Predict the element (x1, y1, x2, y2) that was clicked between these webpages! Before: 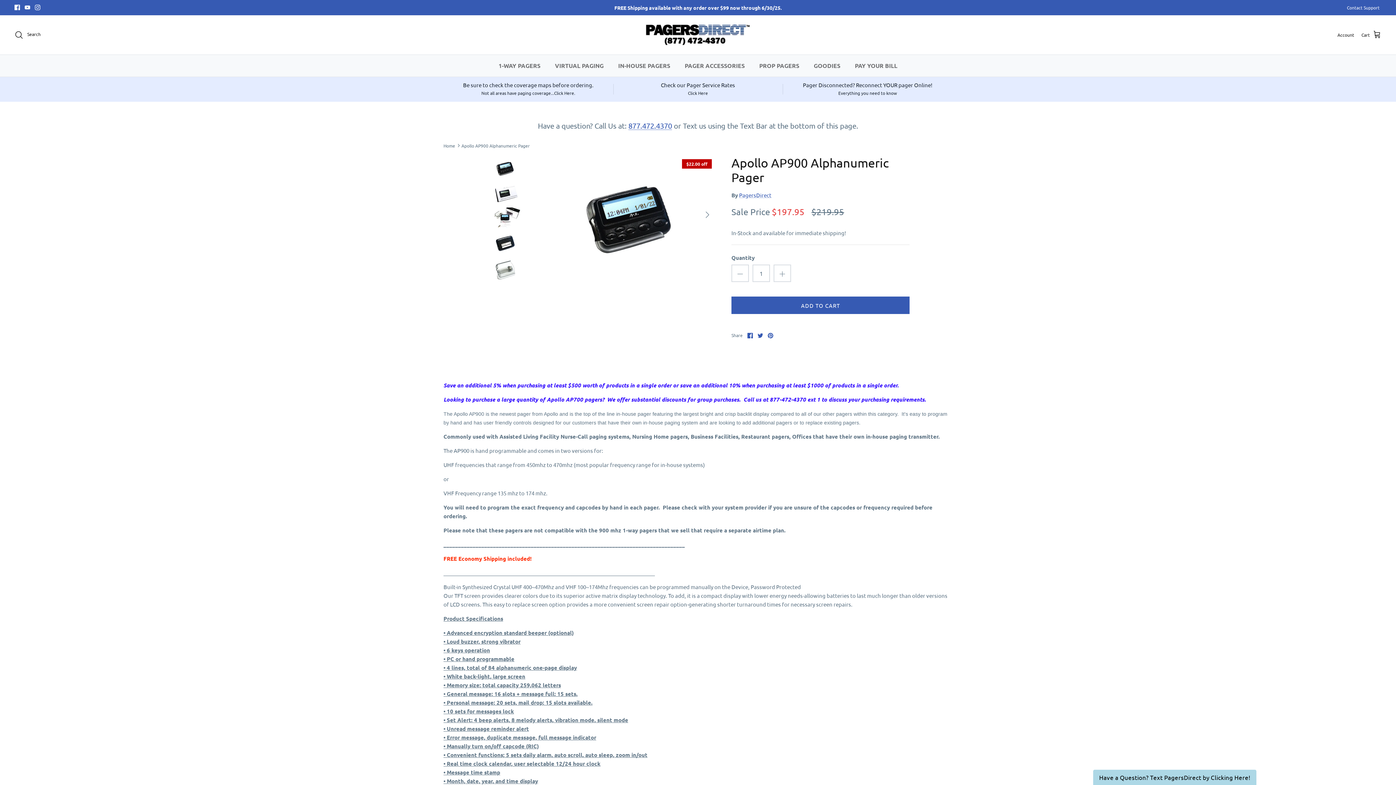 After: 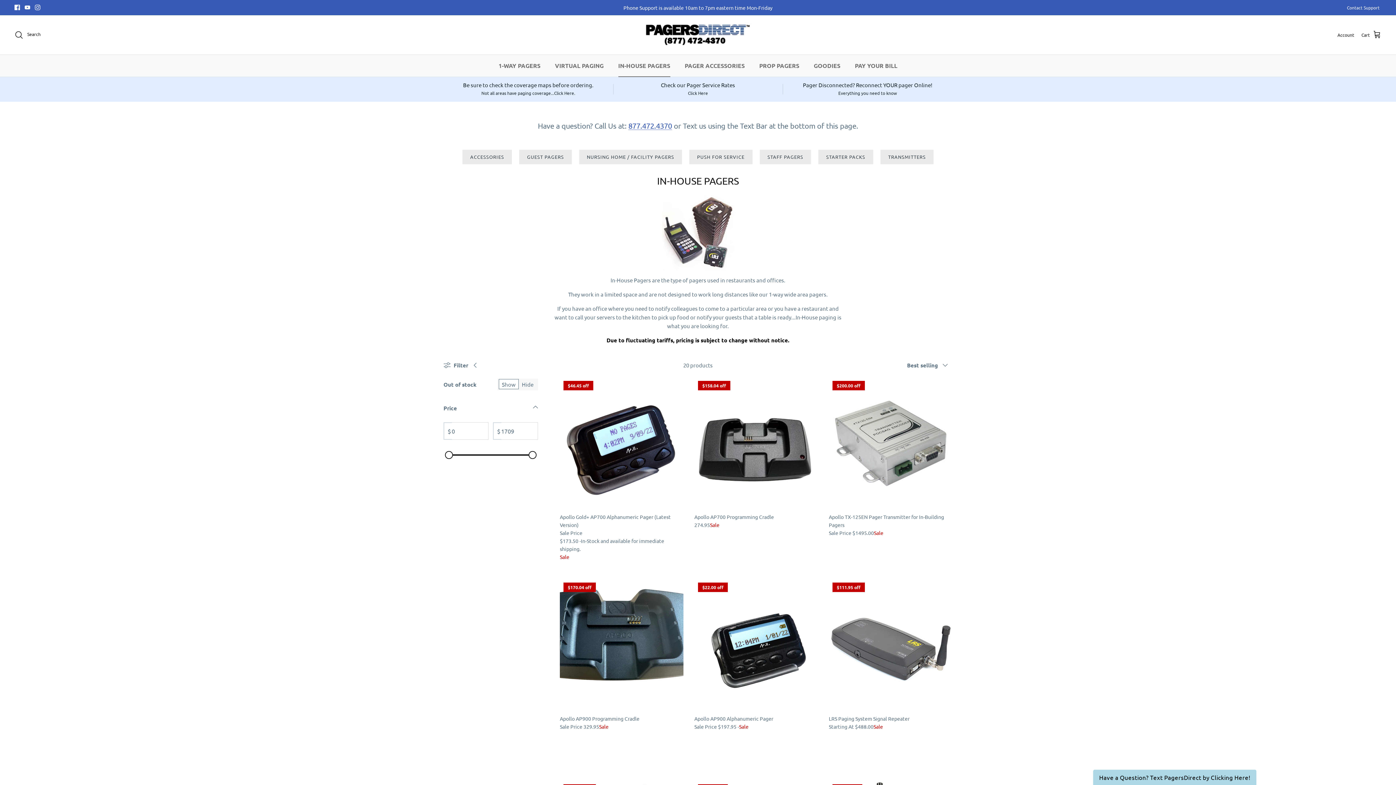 Action: label: IN-HOUSE PAGERS bbox: (611, 54, 676, 76)